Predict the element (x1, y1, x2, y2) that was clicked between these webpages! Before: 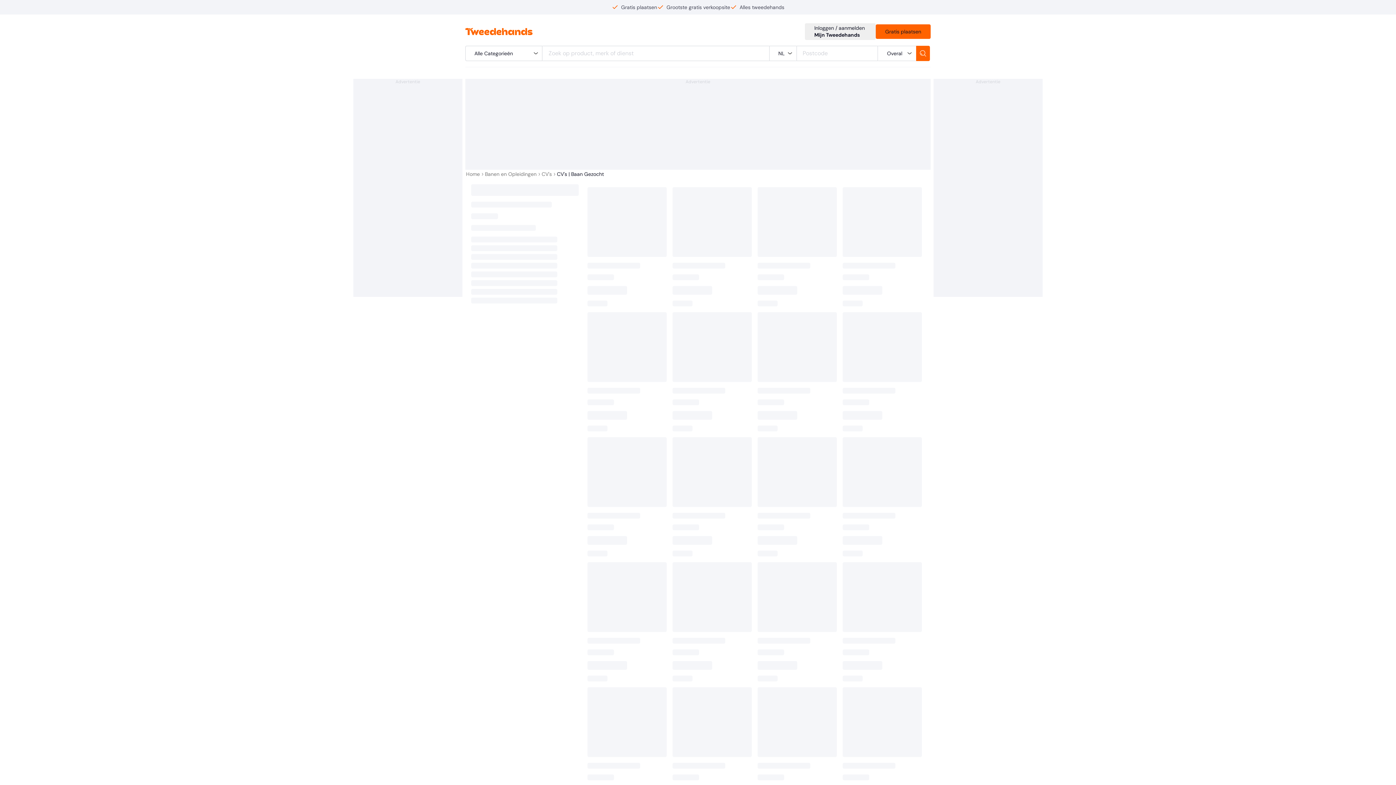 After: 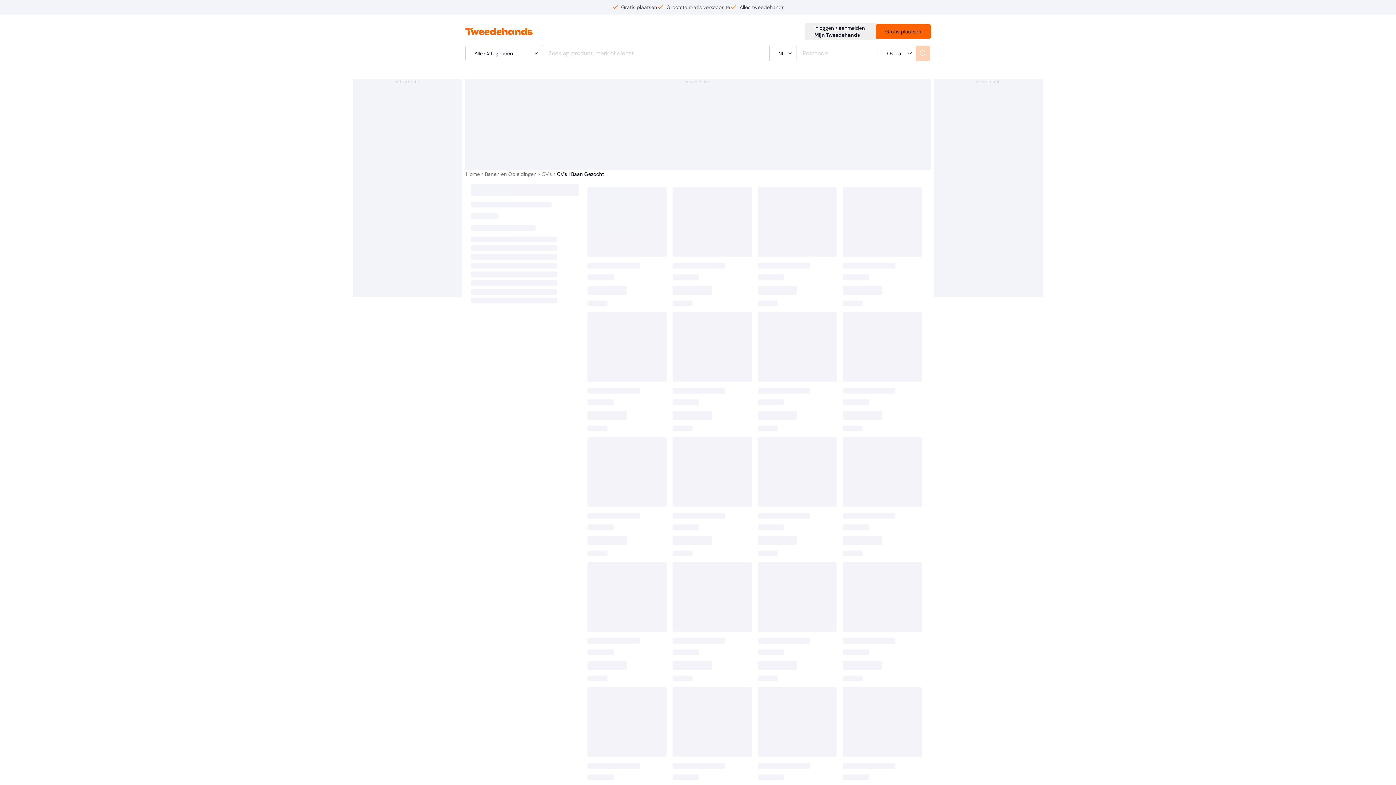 Action: label: Zoek bbox: (916, 45, 930, 61)